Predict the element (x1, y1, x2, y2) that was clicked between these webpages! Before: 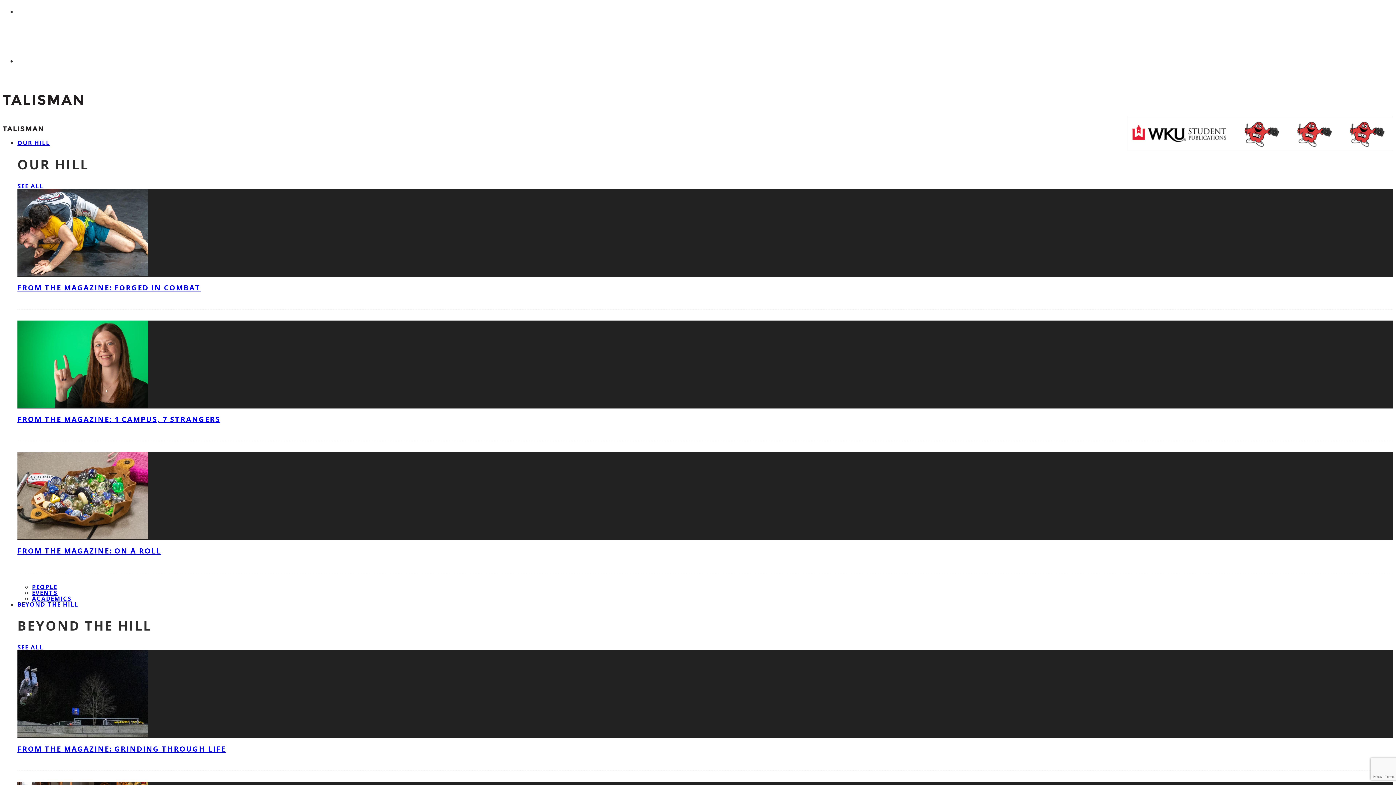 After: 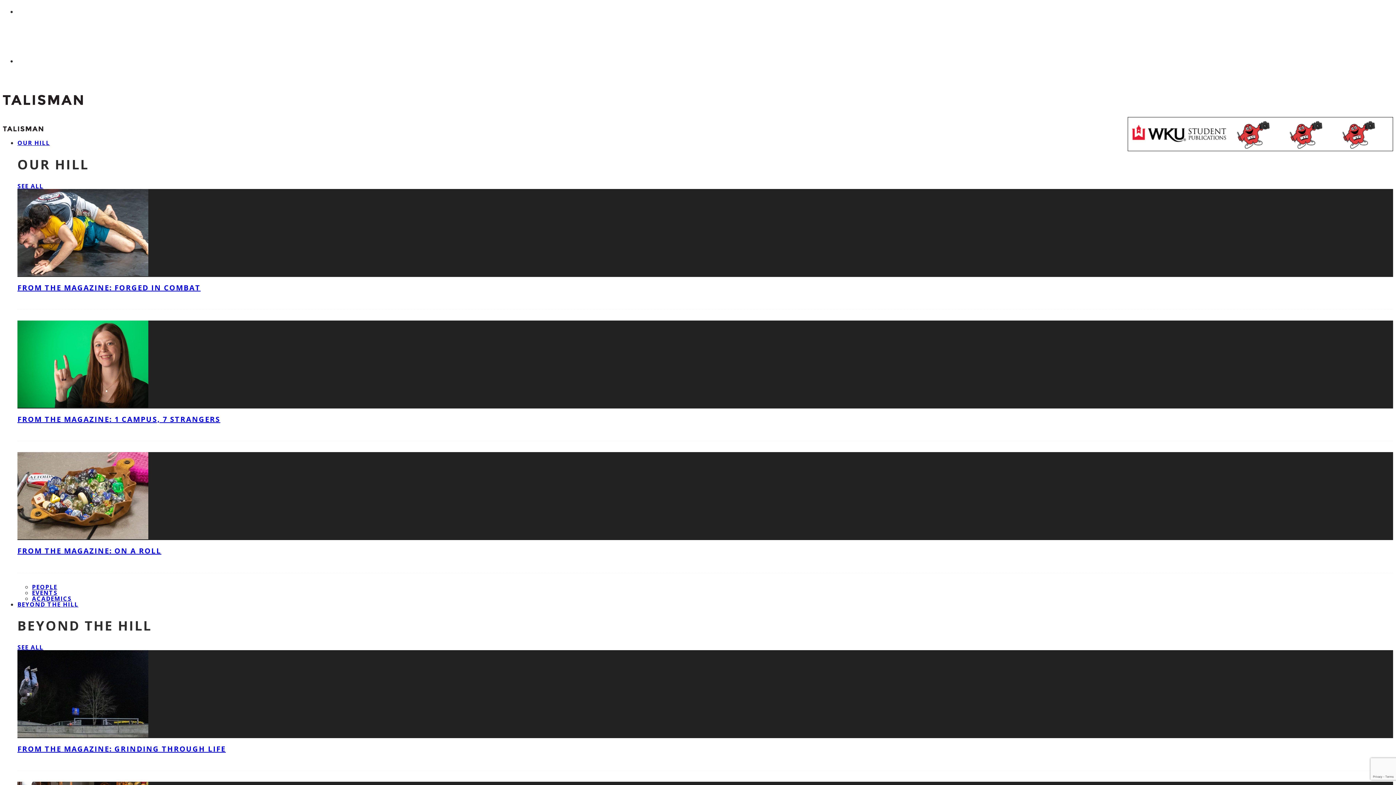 Action: bbox: (17, 533, 148, 541)